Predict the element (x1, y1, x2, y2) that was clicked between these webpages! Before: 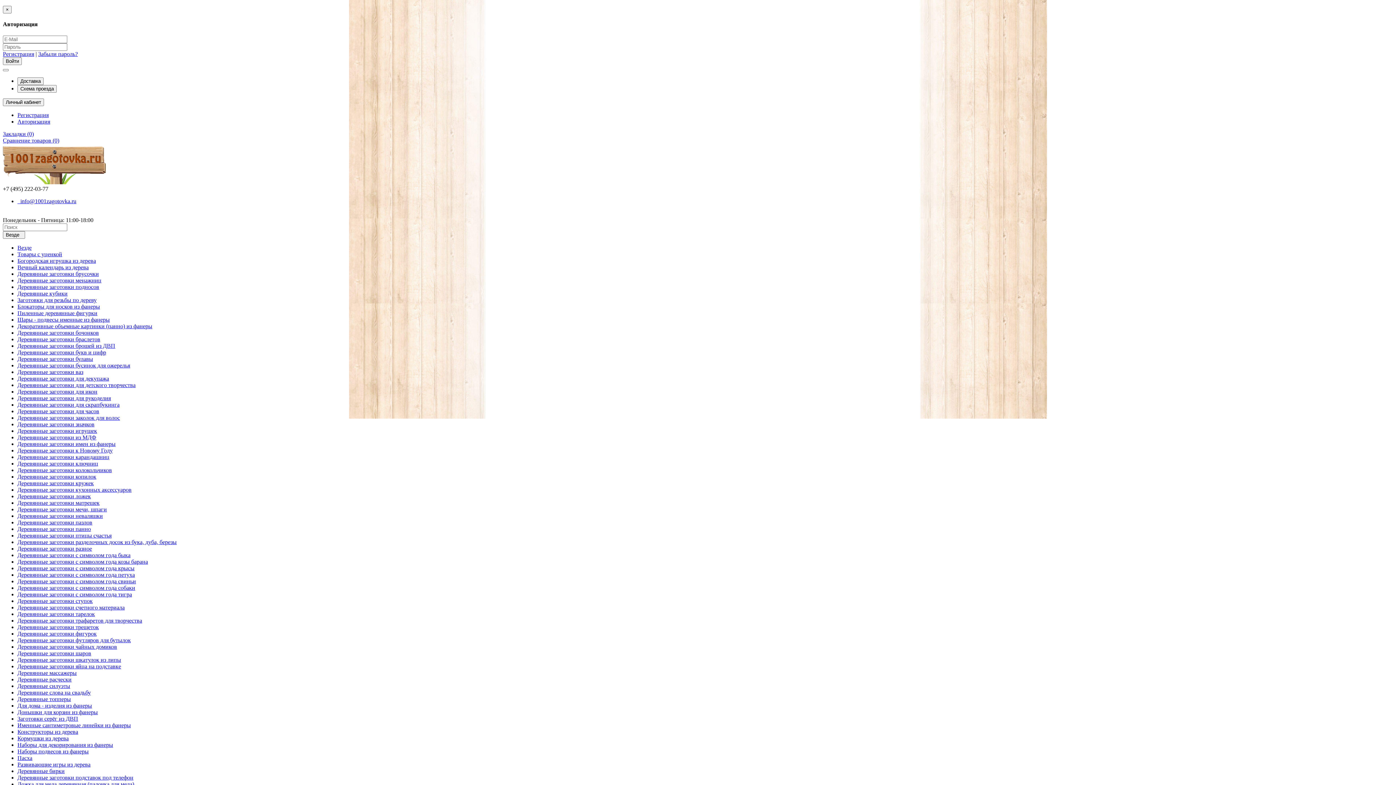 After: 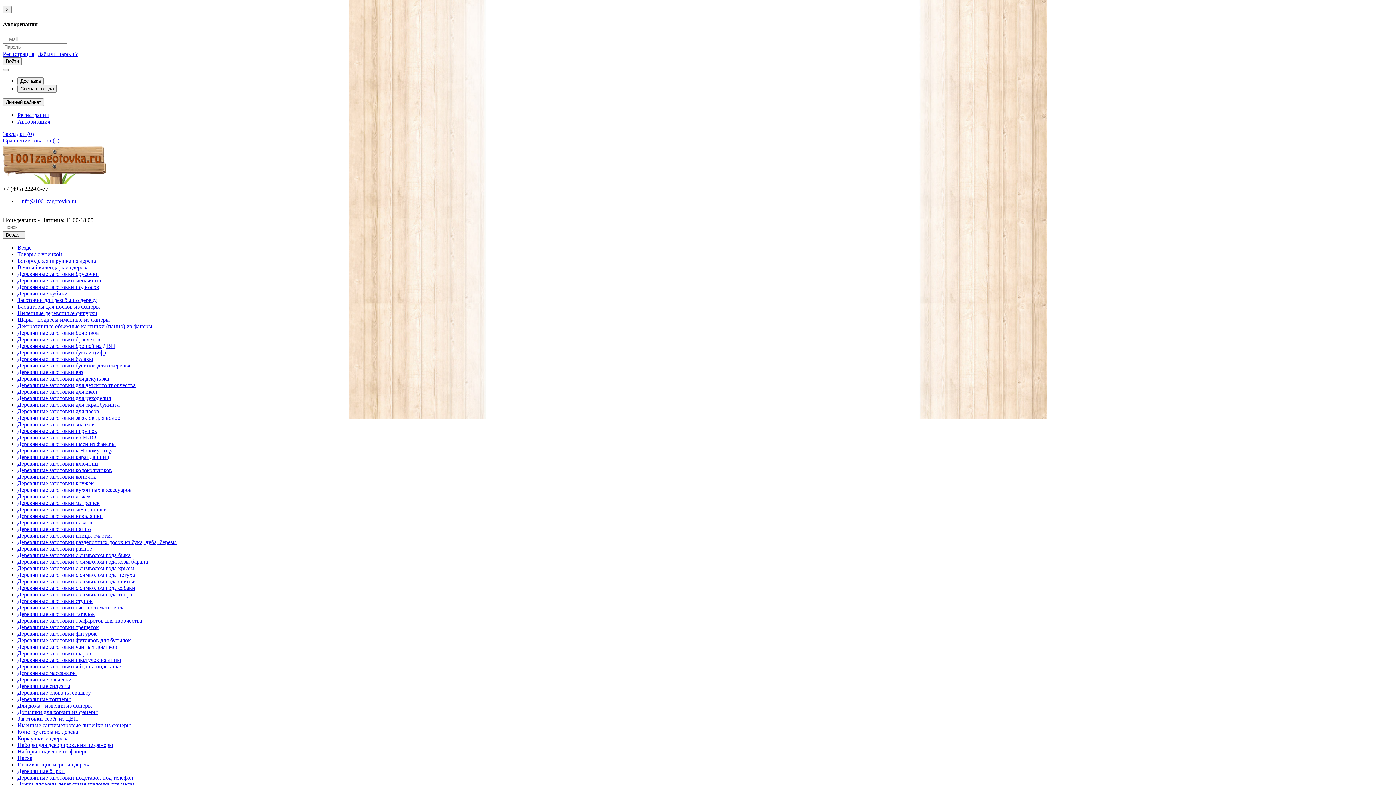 Action: label: Регистрация bbox: (2, 50, 34, 56)